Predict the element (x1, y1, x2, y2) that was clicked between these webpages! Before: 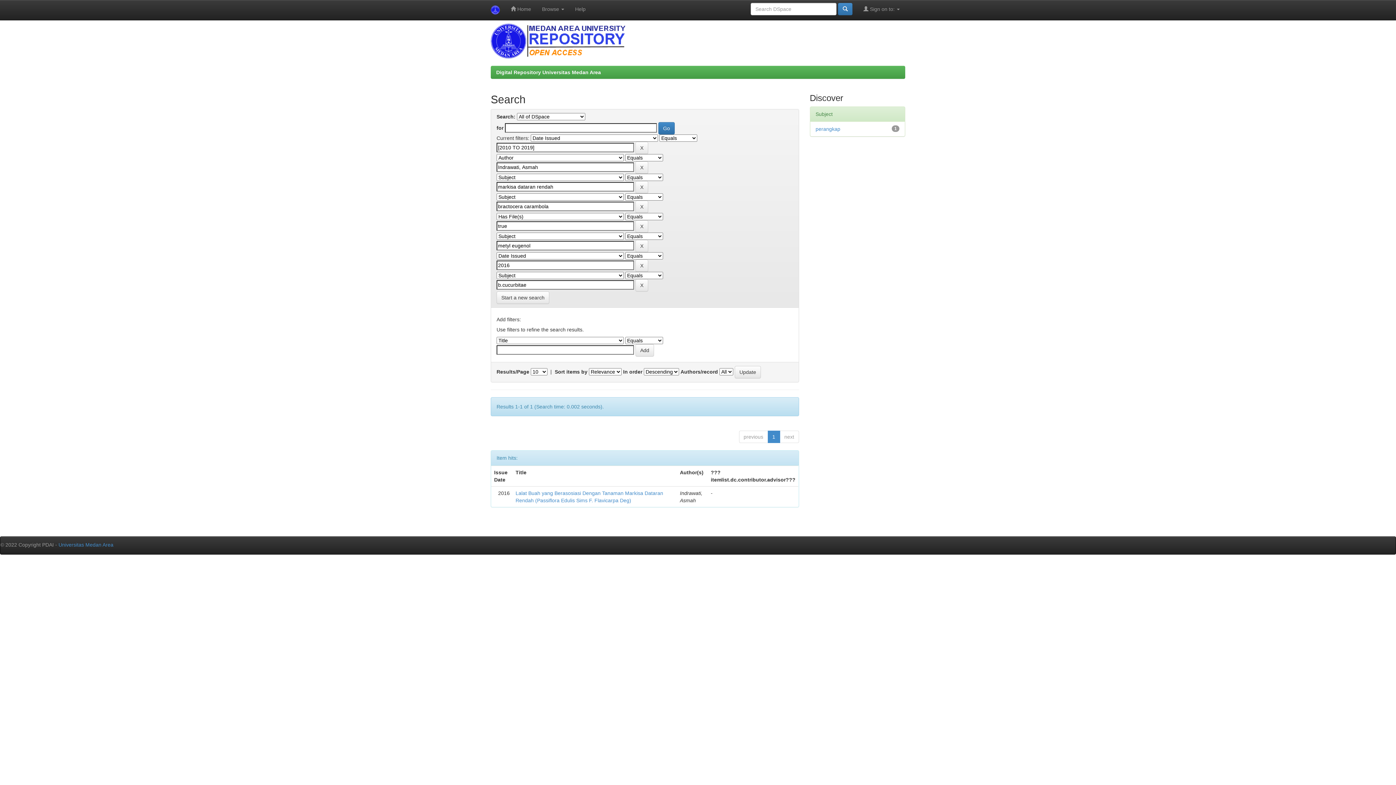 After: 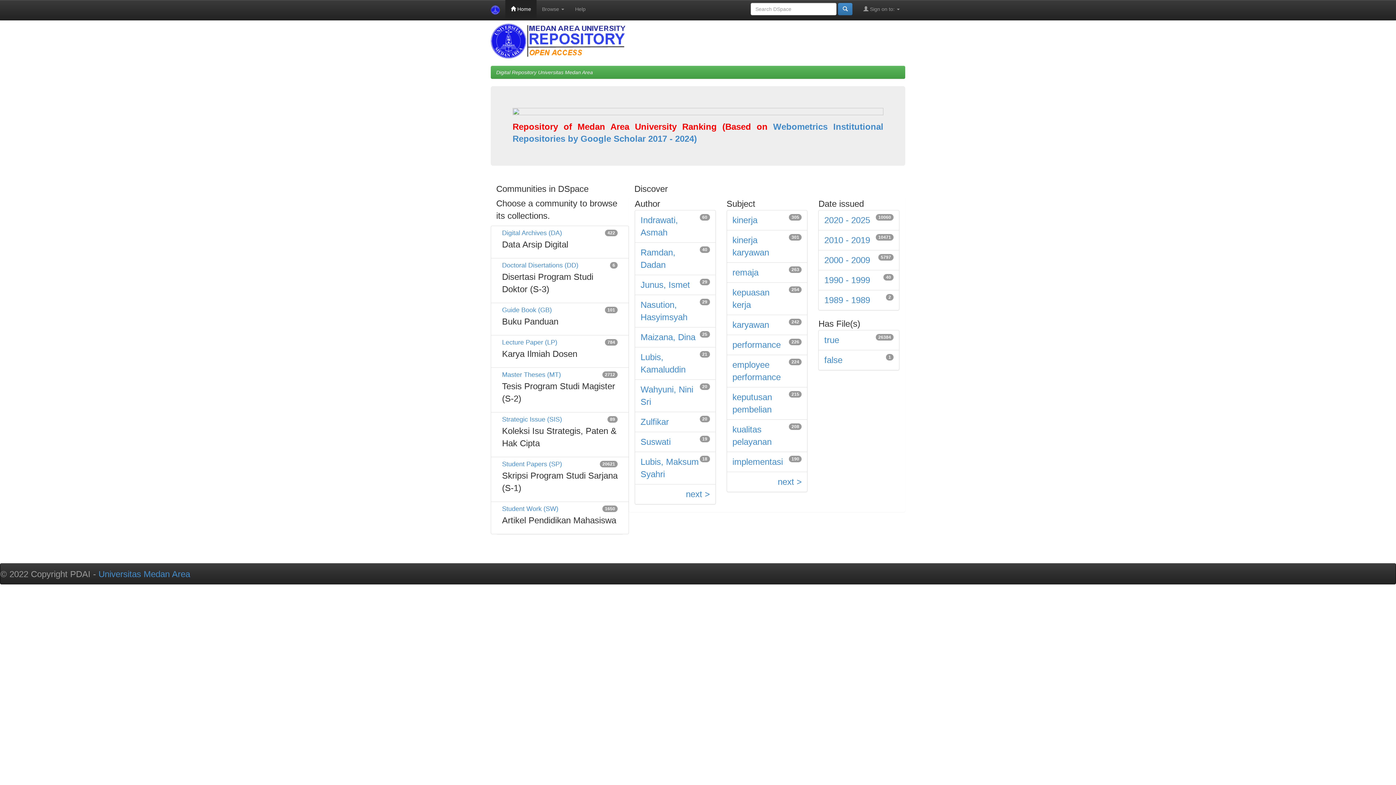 Action: label:  Home bbox: (505, 0, 536, 18)